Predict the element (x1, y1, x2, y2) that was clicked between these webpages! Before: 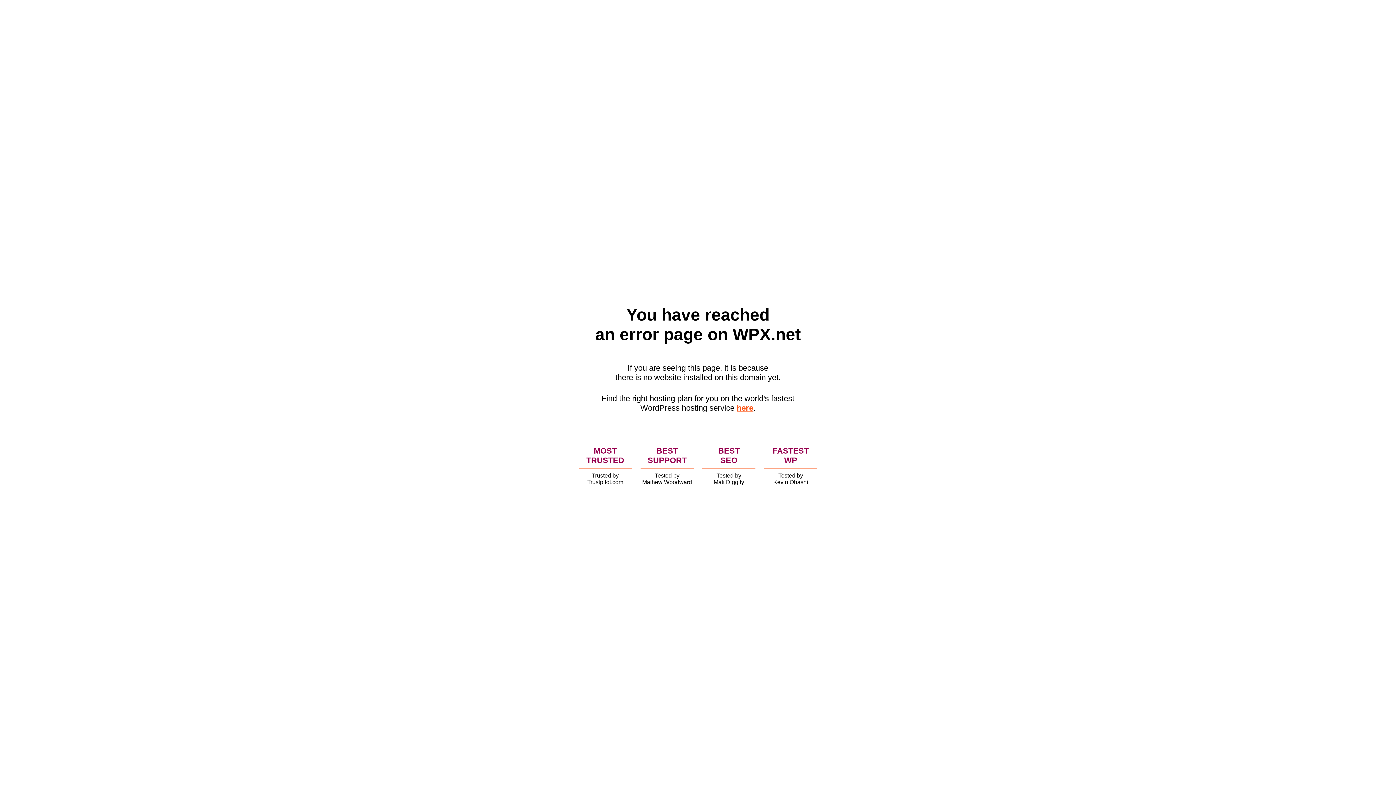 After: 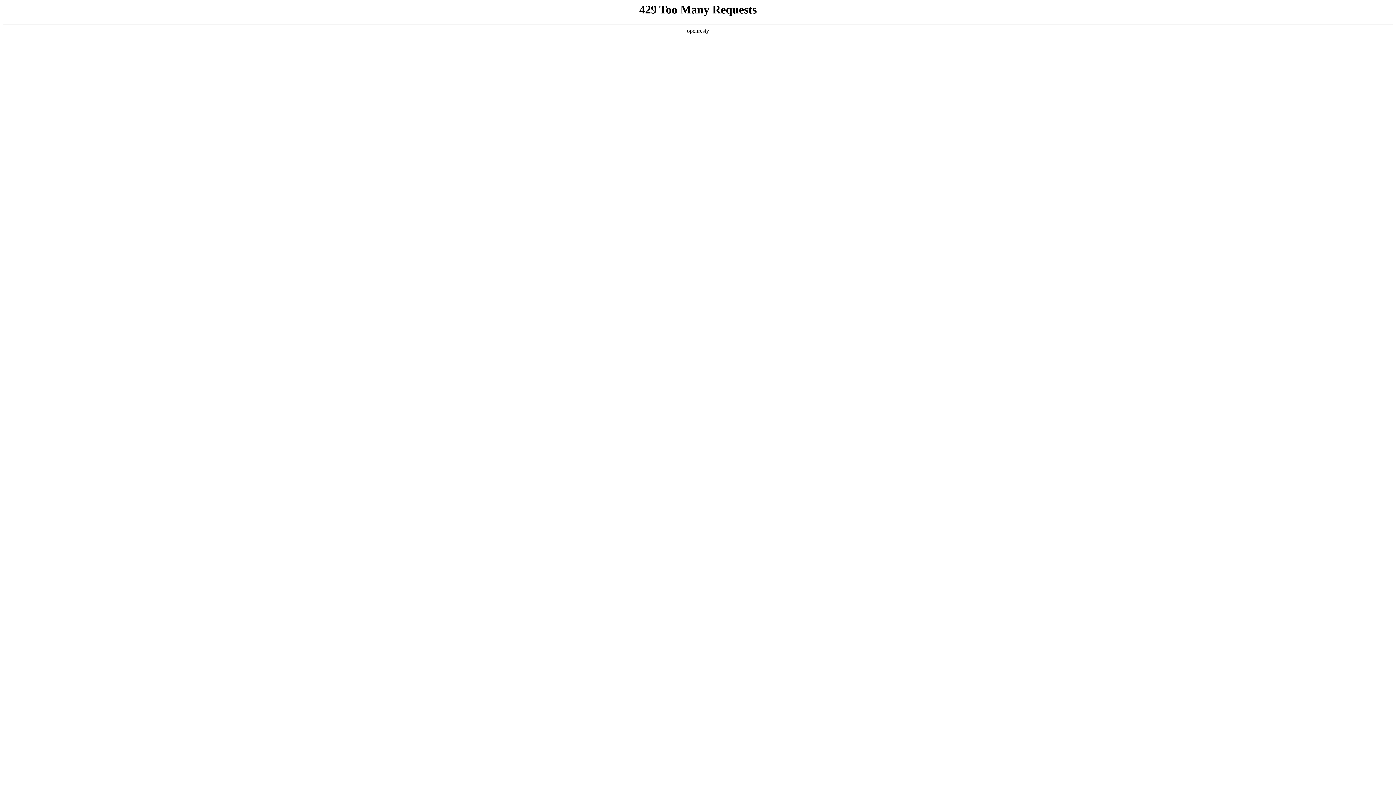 Action: label: here bbox: (736, 403, 753, 412)